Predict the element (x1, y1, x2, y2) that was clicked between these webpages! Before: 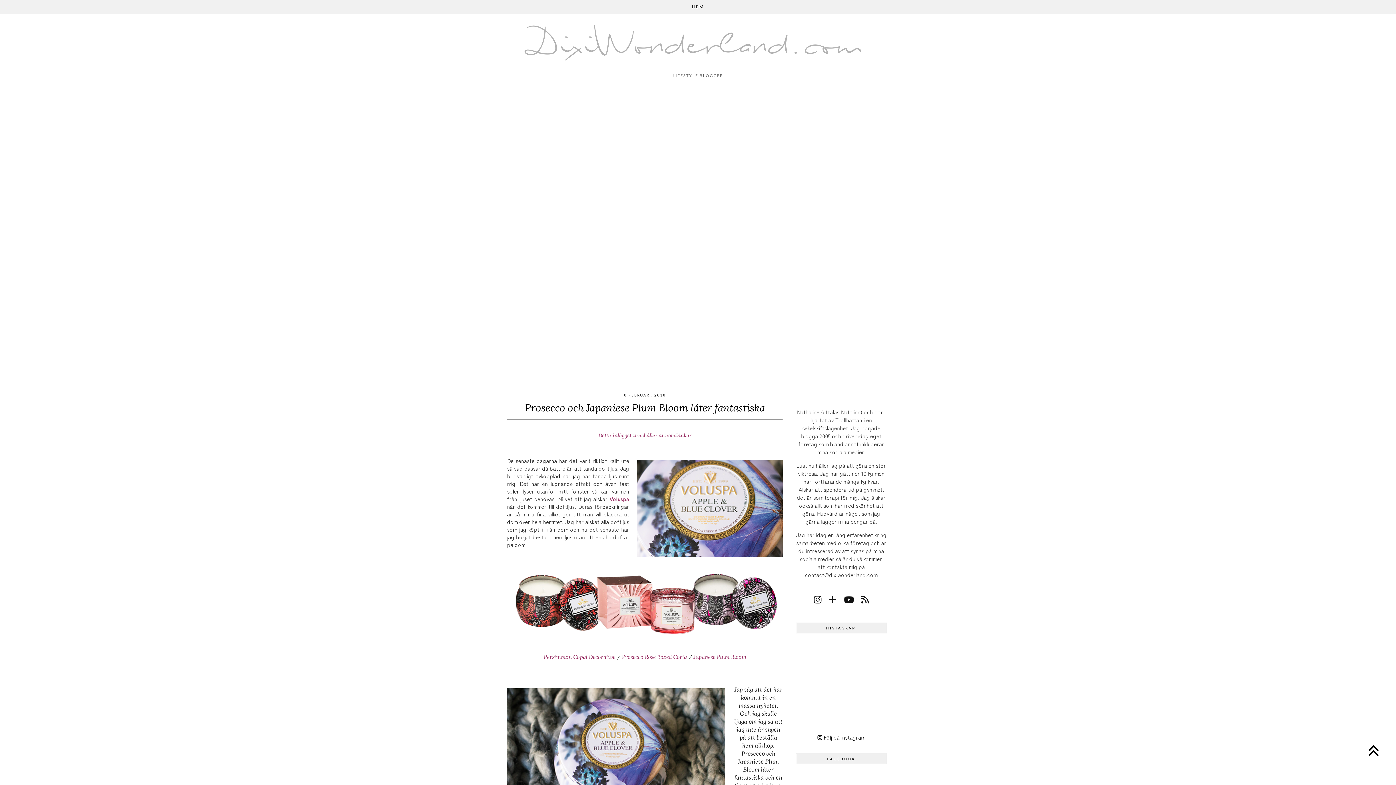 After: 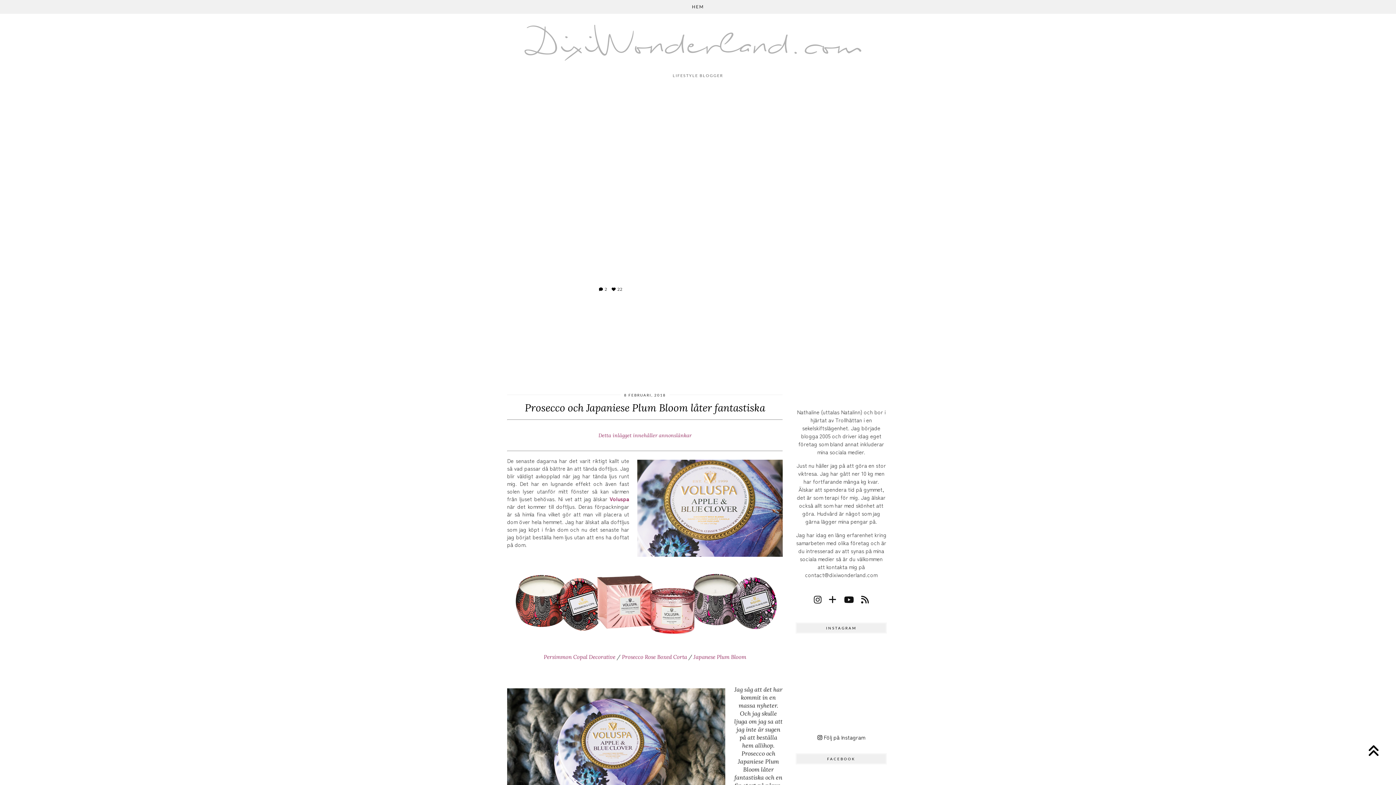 Action: label: Instagram bbox: (523, 202, 698, 376)